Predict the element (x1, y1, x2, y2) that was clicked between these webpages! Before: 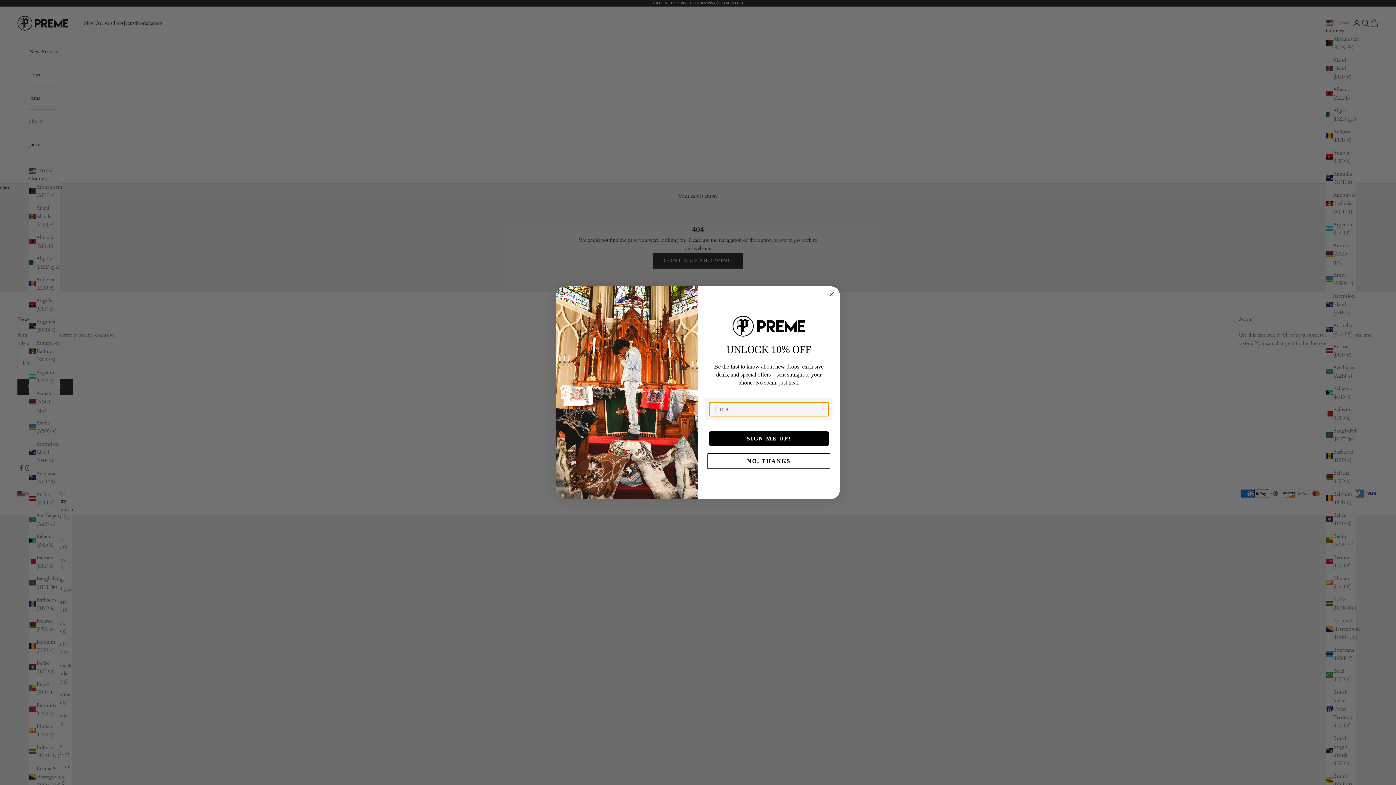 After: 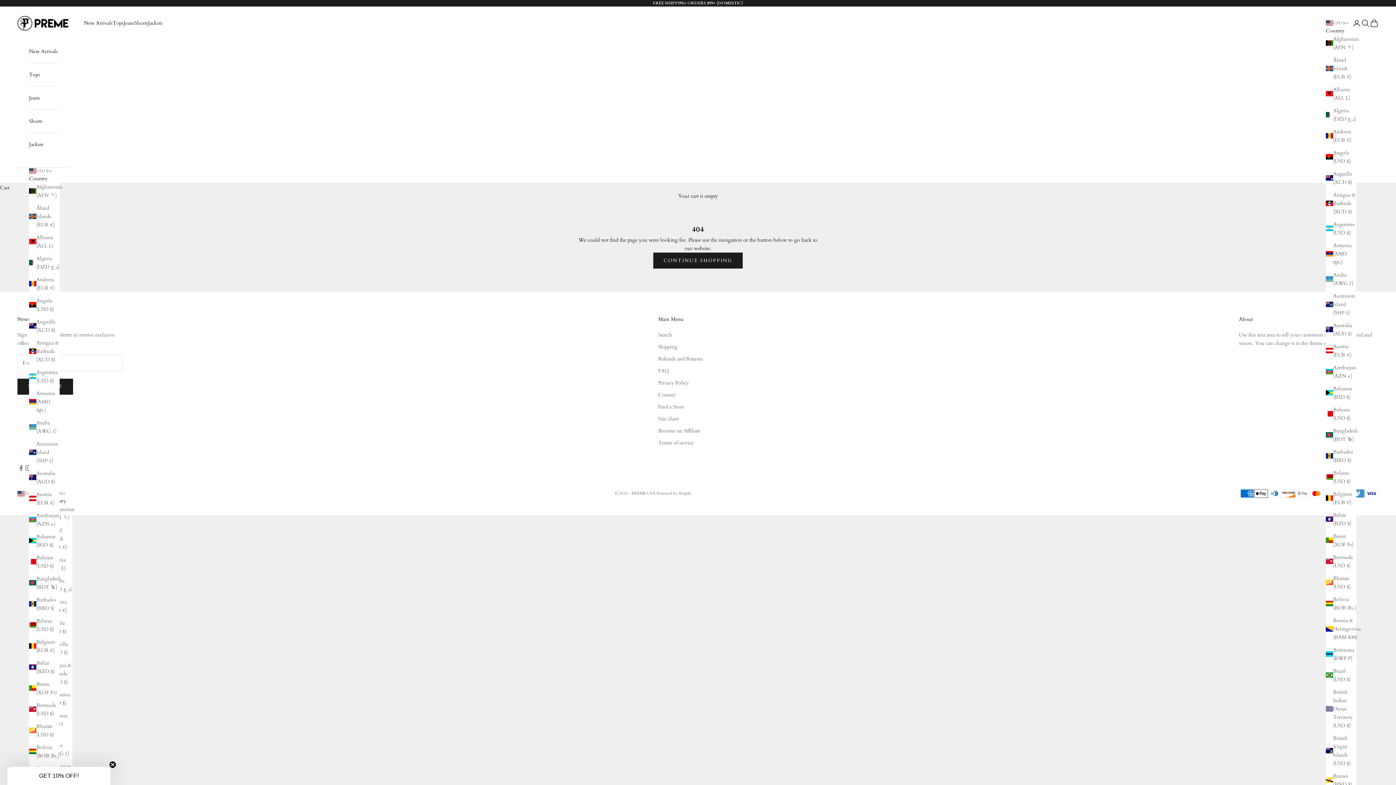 Action: label: NO, THANKS bbox: (707, 453, 830, 469)